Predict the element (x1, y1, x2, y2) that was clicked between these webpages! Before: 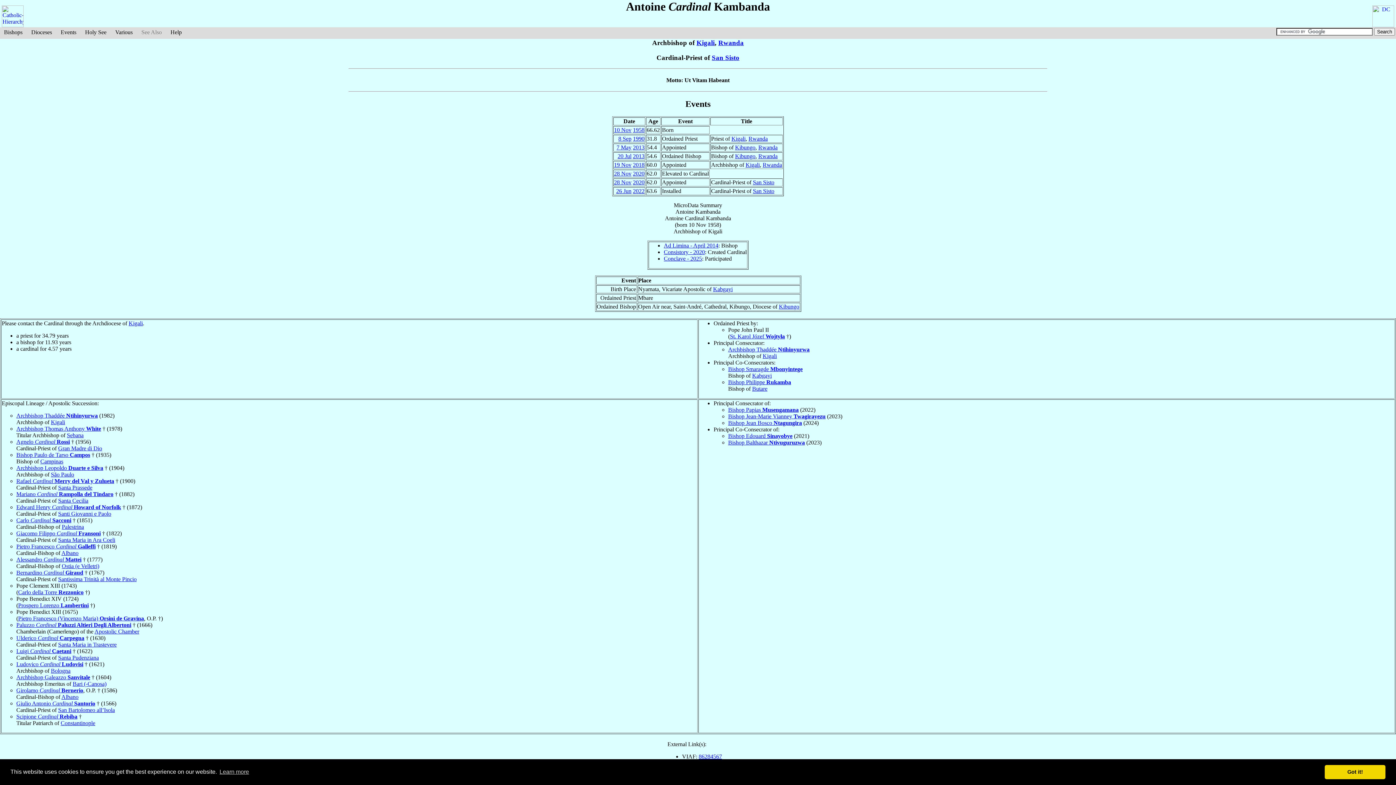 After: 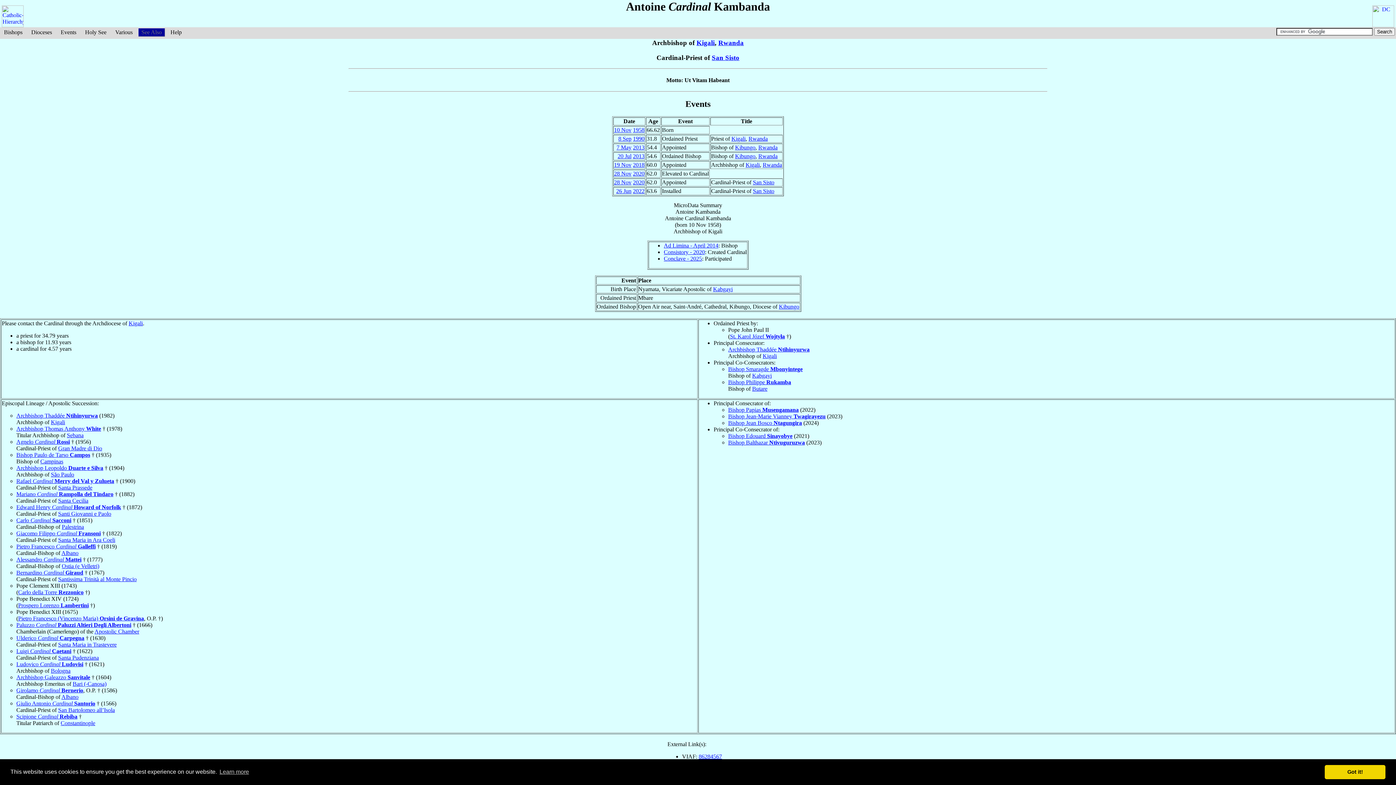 Action: bbox: (138, 28, 165, 36) label: See Also